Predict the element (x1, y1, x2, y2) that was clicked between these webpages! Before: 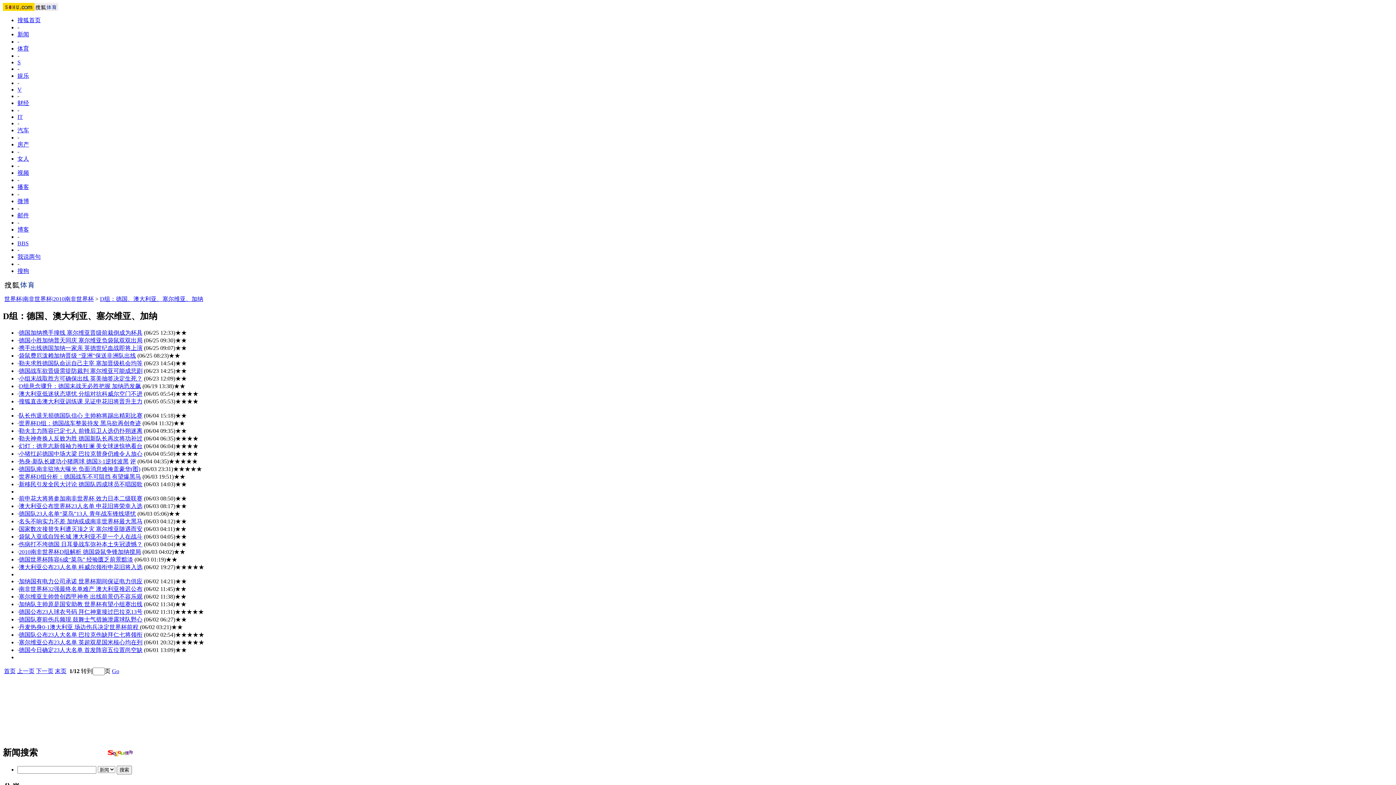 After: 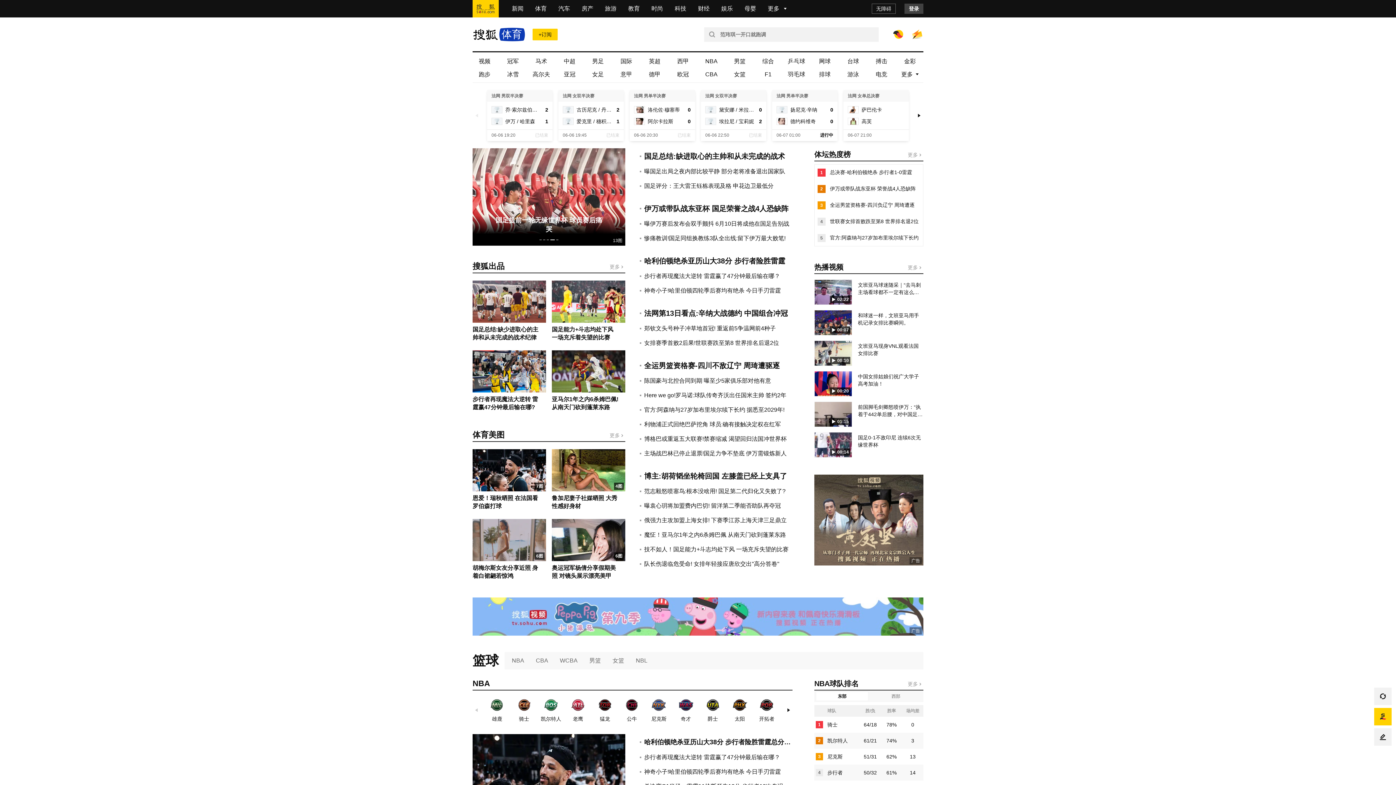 Action: bbox: (34, 5, 58, 12)